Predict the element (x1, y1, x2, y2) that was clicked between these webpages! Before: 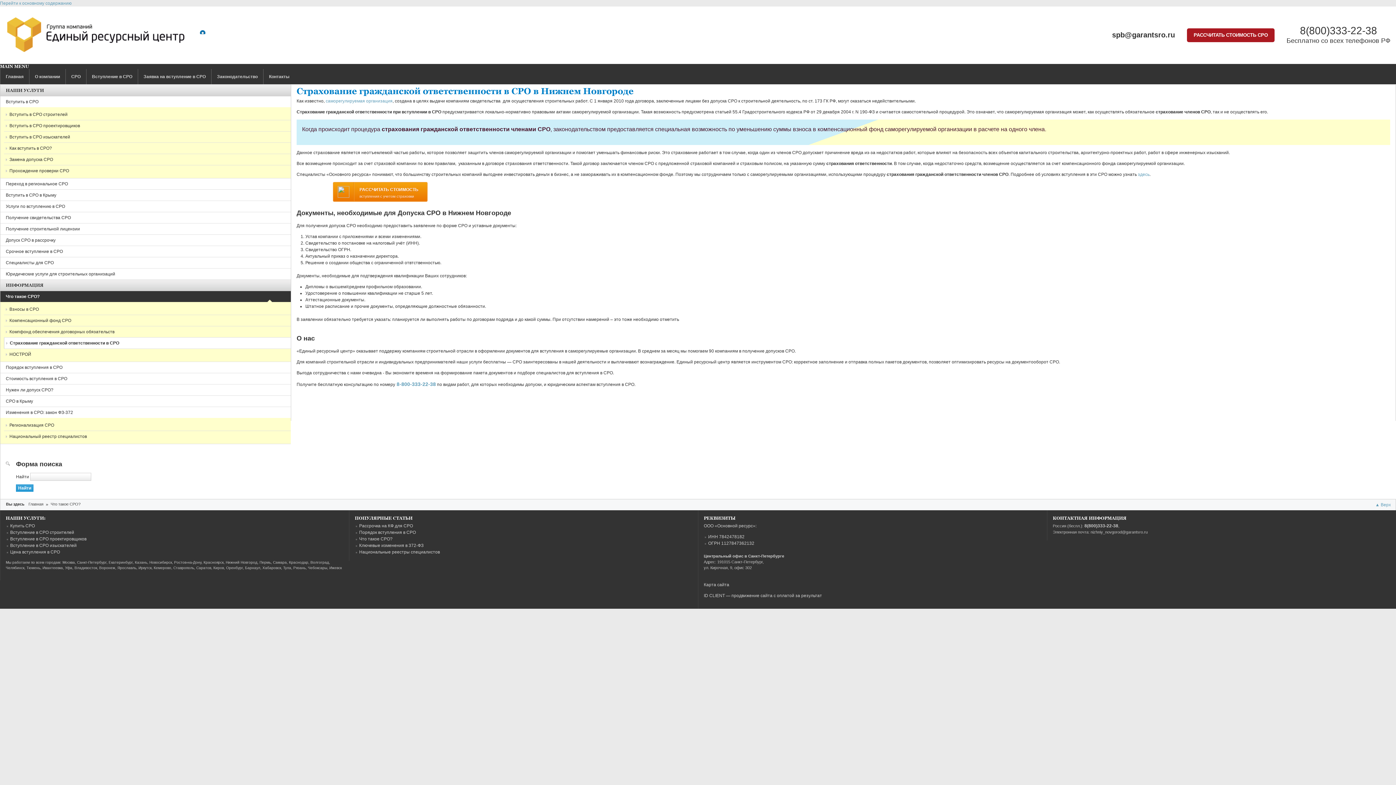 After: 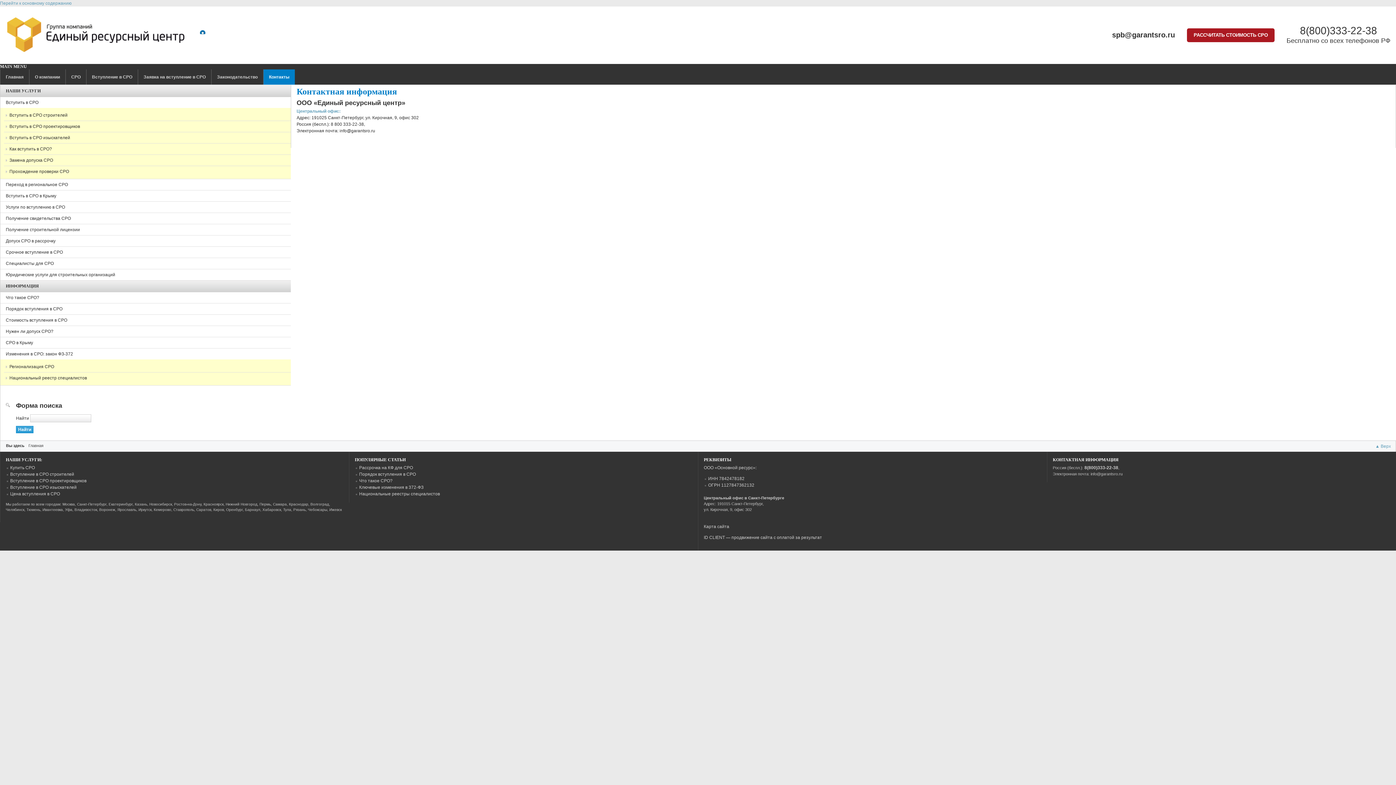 Action: label: Центральный офис в Санкт-Петербурге bbox: (704, 554, 784, 558)